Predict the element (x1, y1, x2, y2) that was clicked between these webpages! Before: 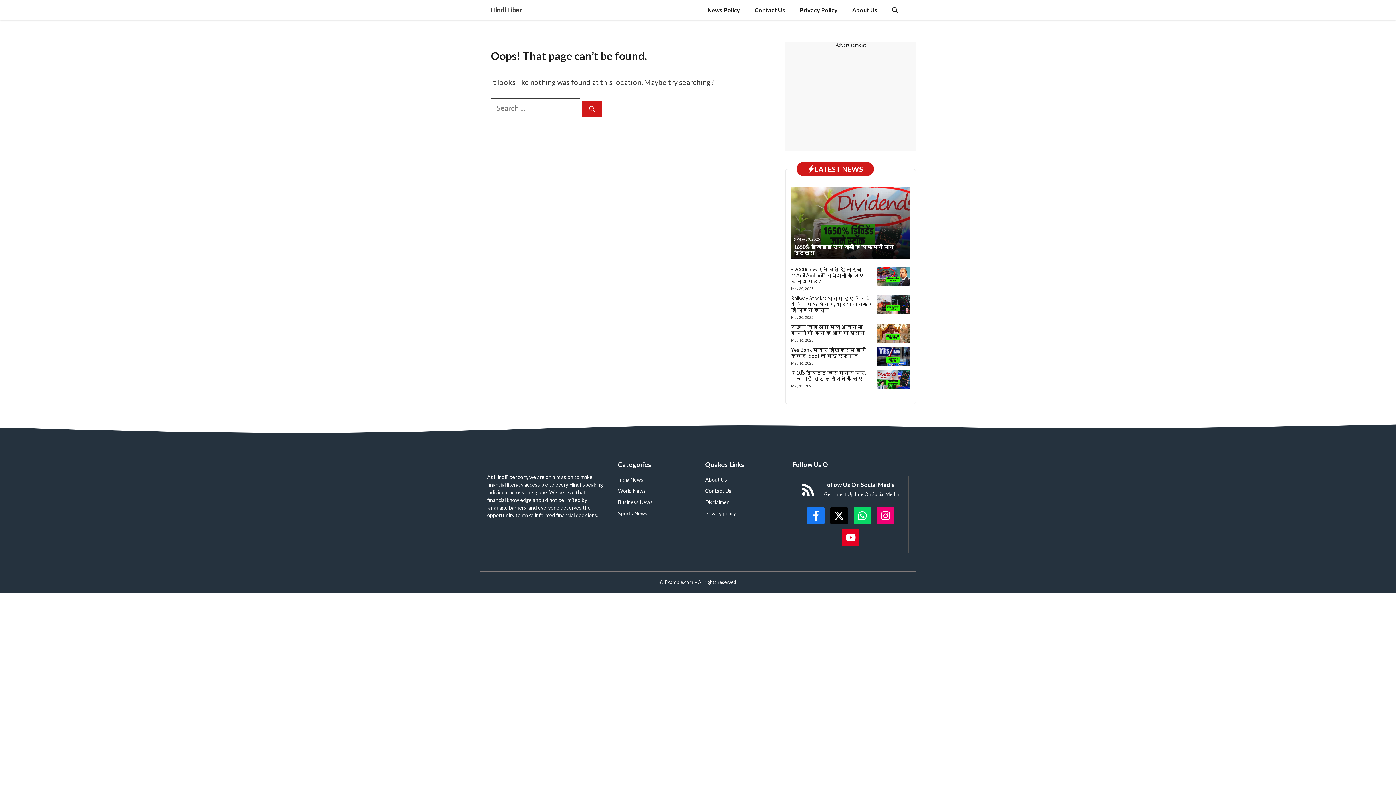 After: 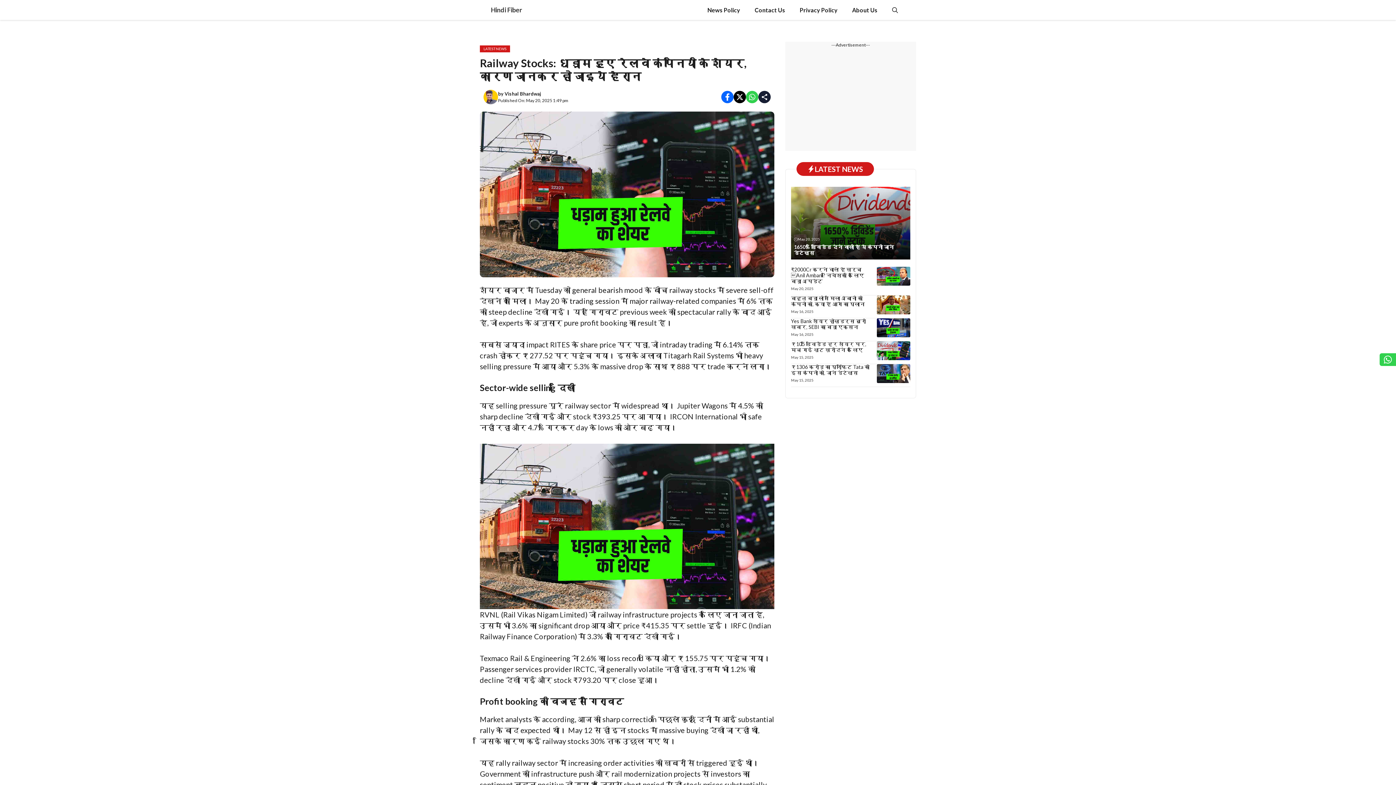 Action: bbox: (791, 295, 873, 313) label: Railway Stocks: धड़ाम हुए रेलवे कंपनियों के शेयर, कारण जानकर हो जाइये हैरान